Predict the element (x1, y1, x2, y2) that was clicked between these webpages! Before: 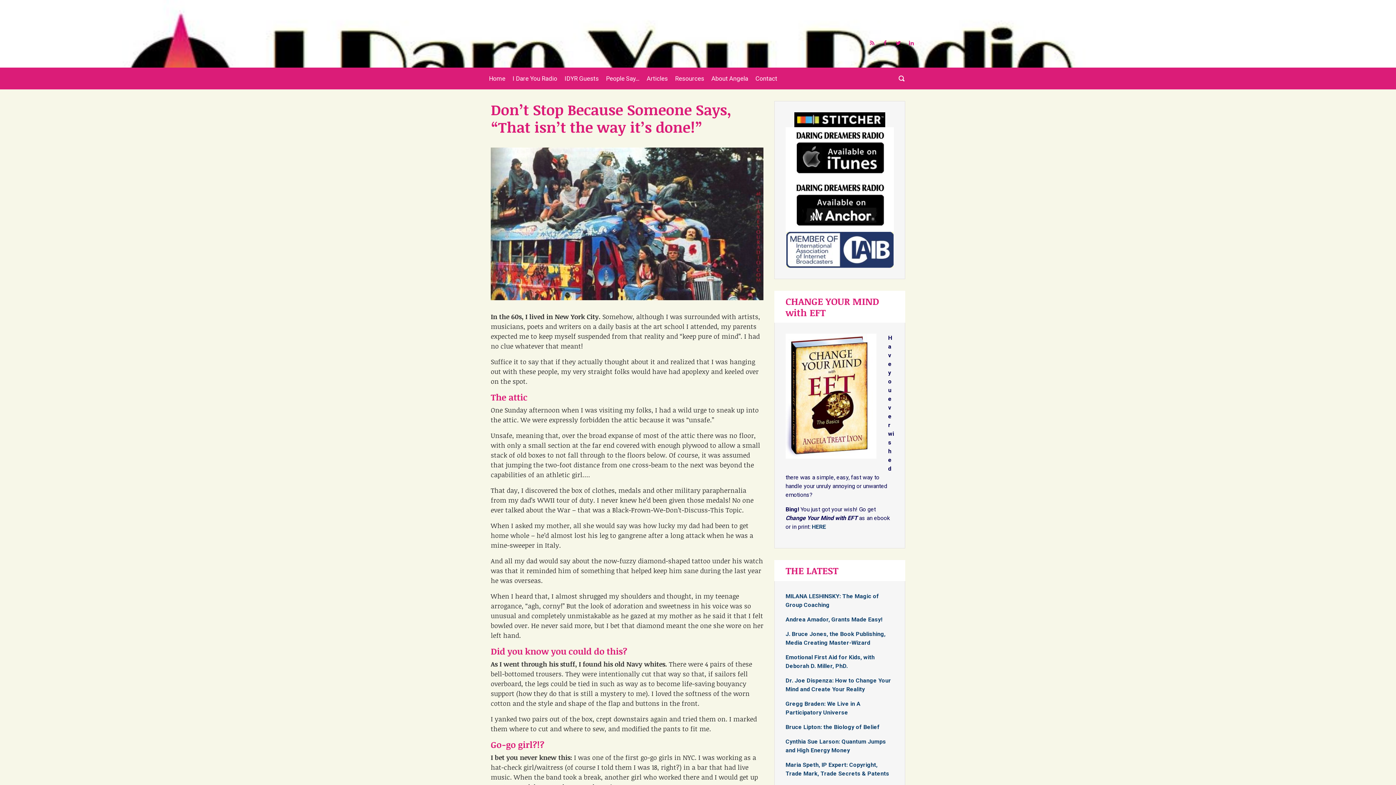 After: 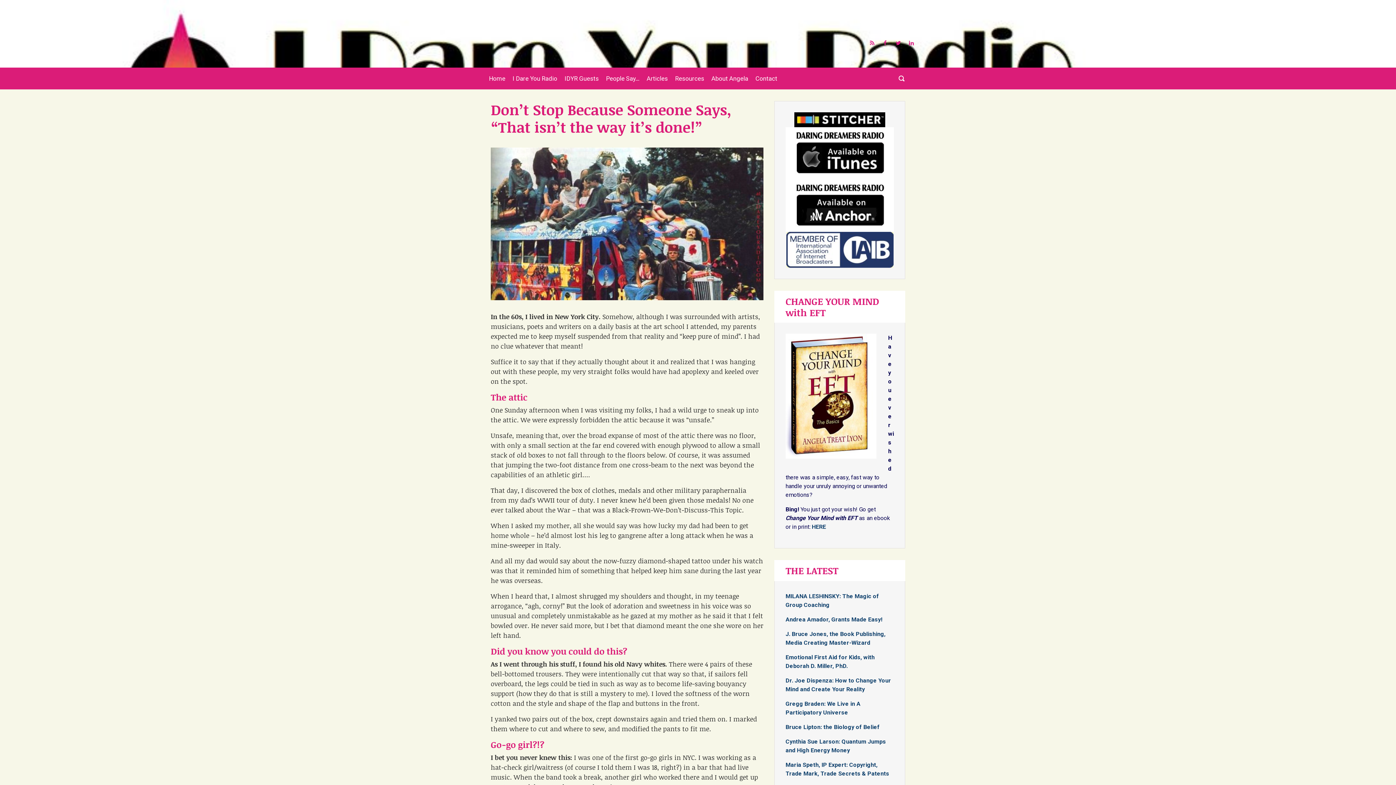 Action: bbox: (785, 112, 894, 127)